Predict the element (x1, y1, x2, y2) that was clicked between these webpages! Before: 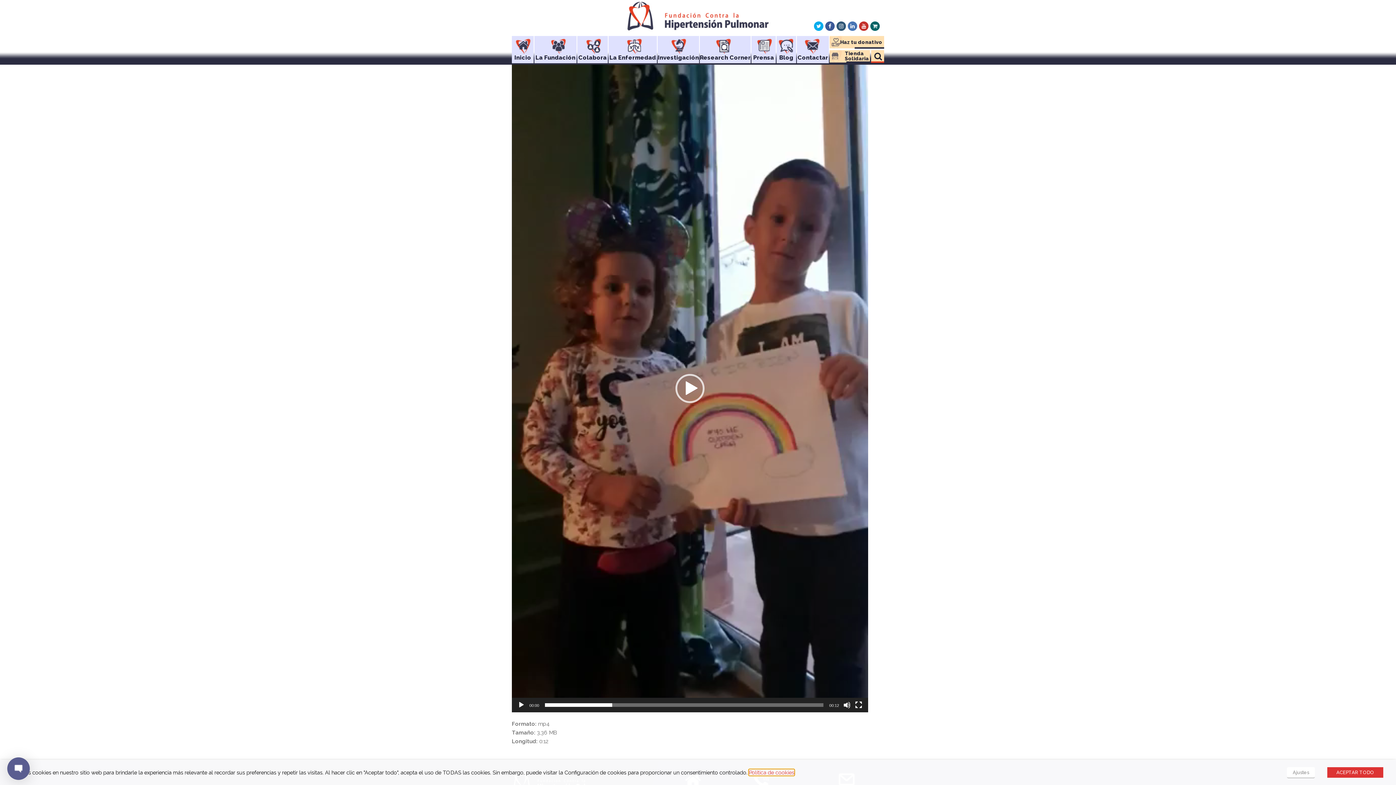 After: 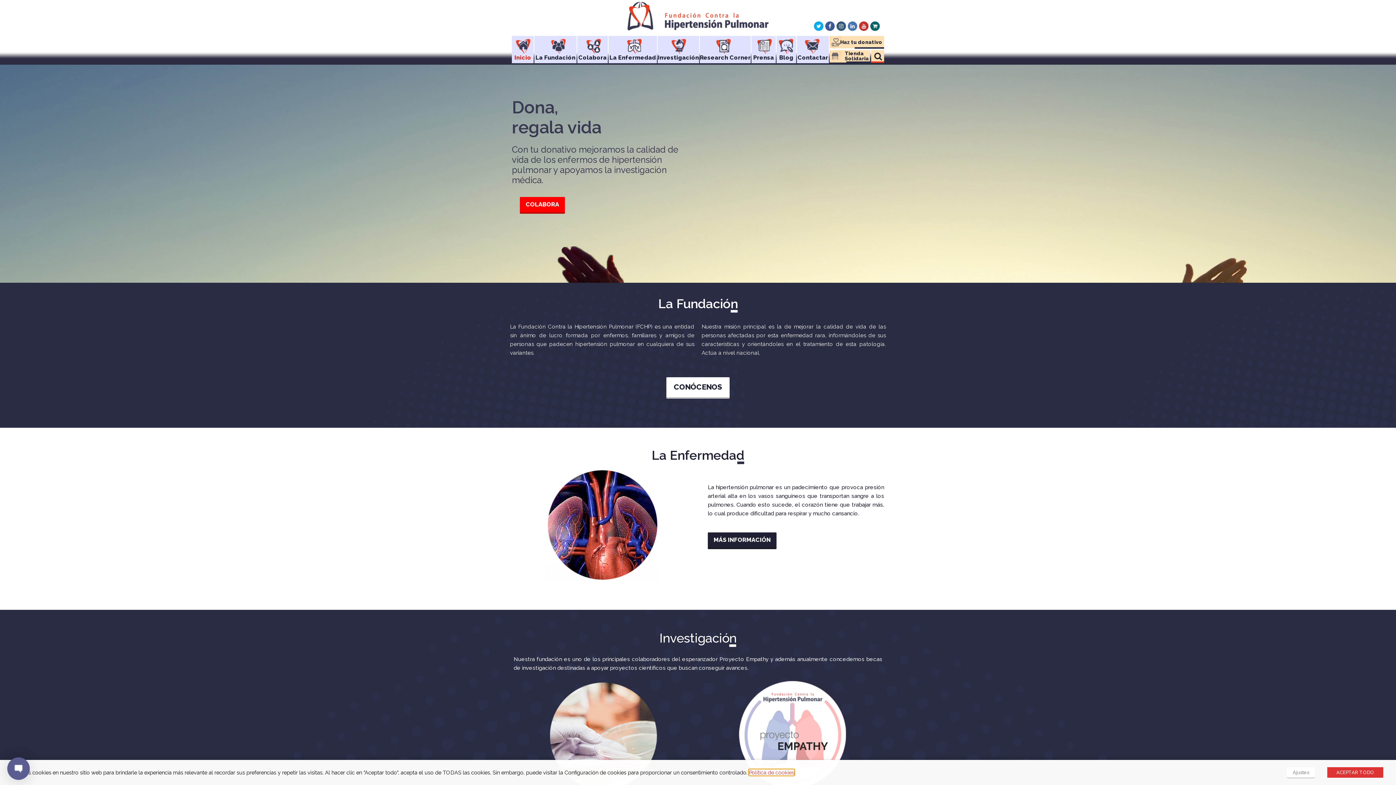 Action: bbox: (512, 34, 533, 52) label: Inicio